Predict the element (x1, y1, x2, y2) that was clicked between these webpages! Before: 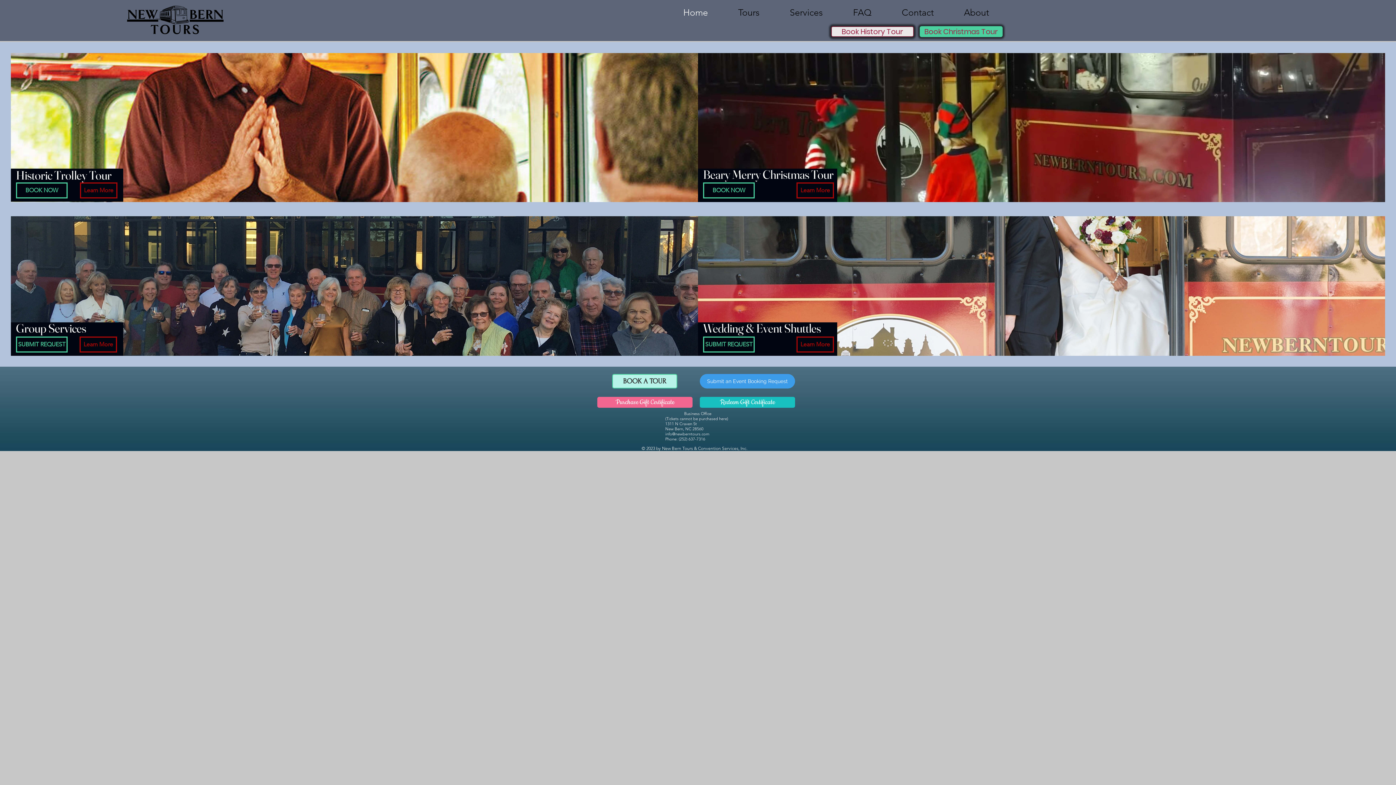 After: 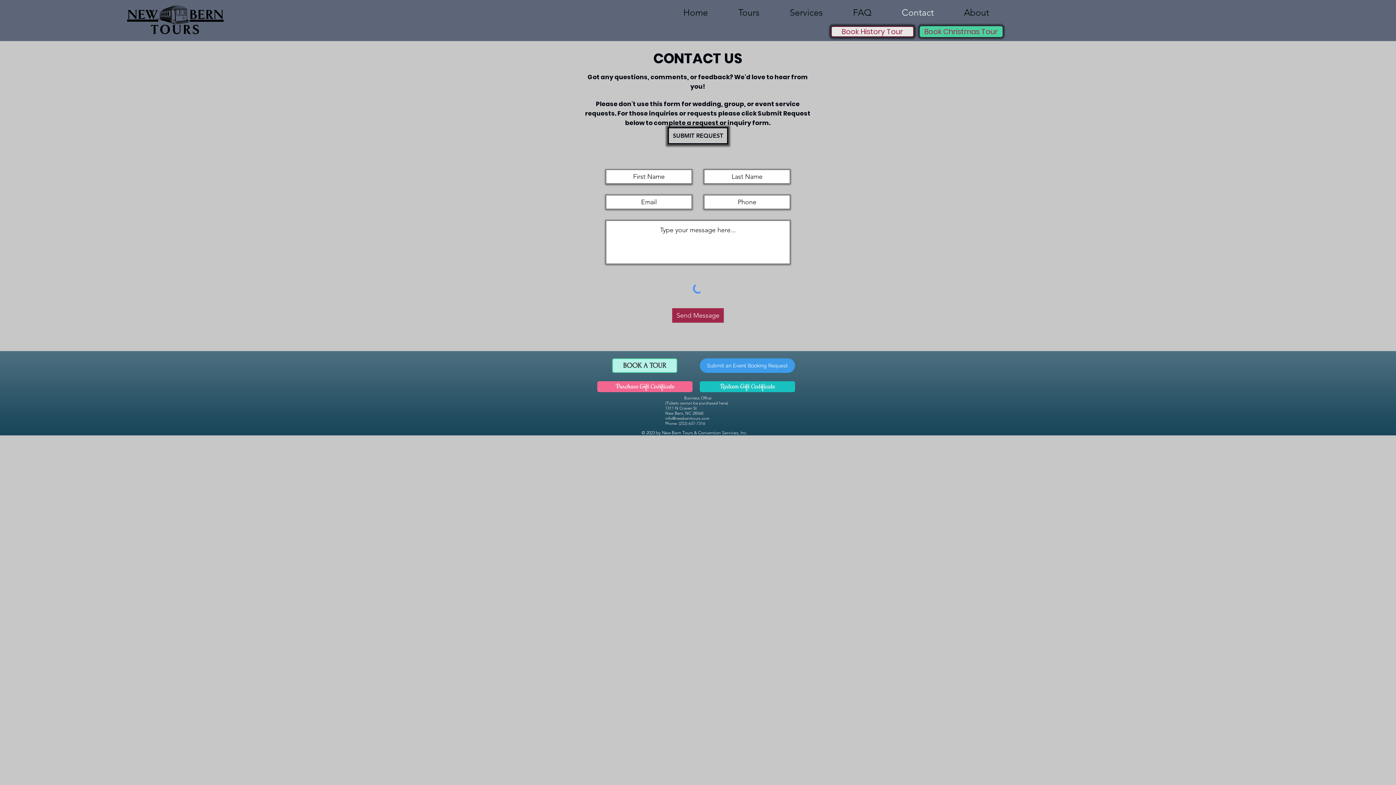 Action: label: Contact bbox: (877, 6, 939, 17)